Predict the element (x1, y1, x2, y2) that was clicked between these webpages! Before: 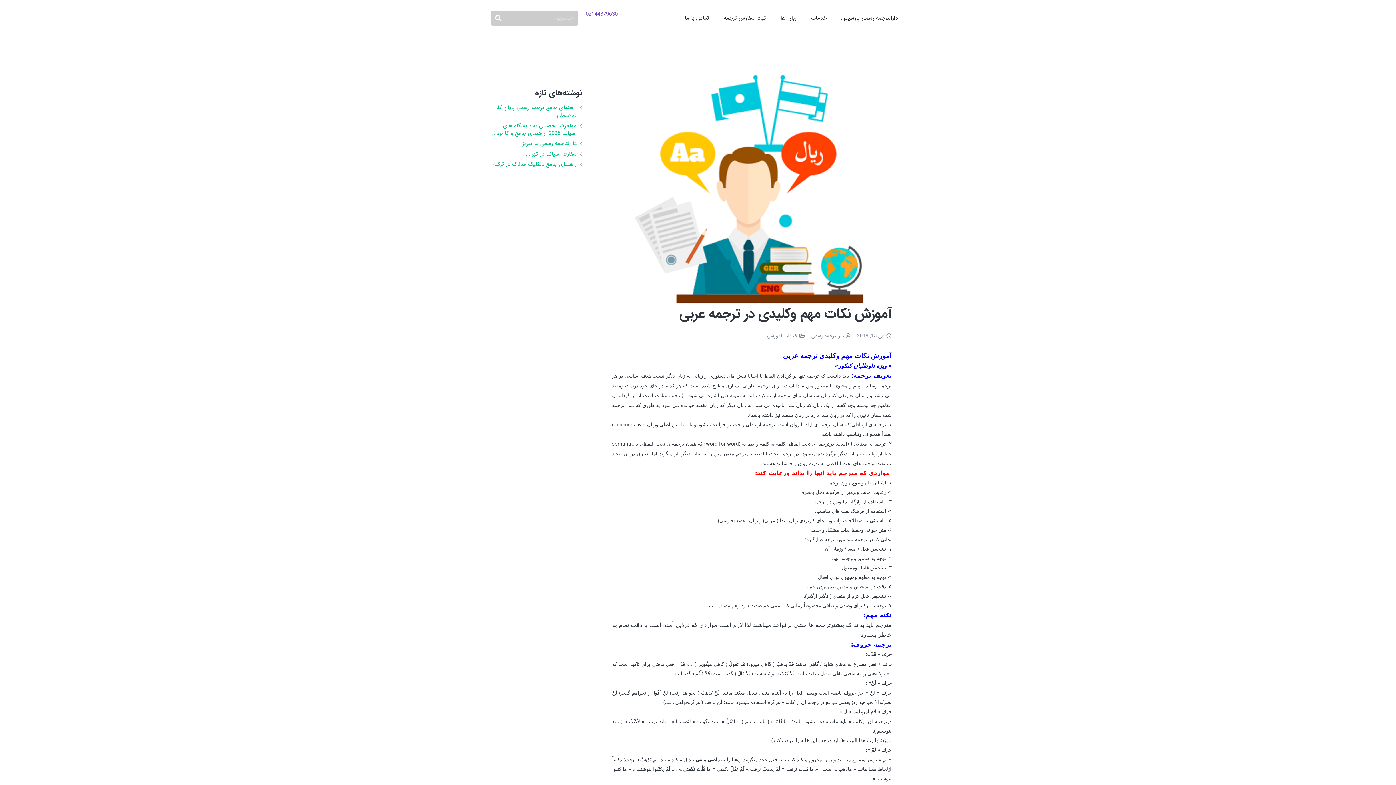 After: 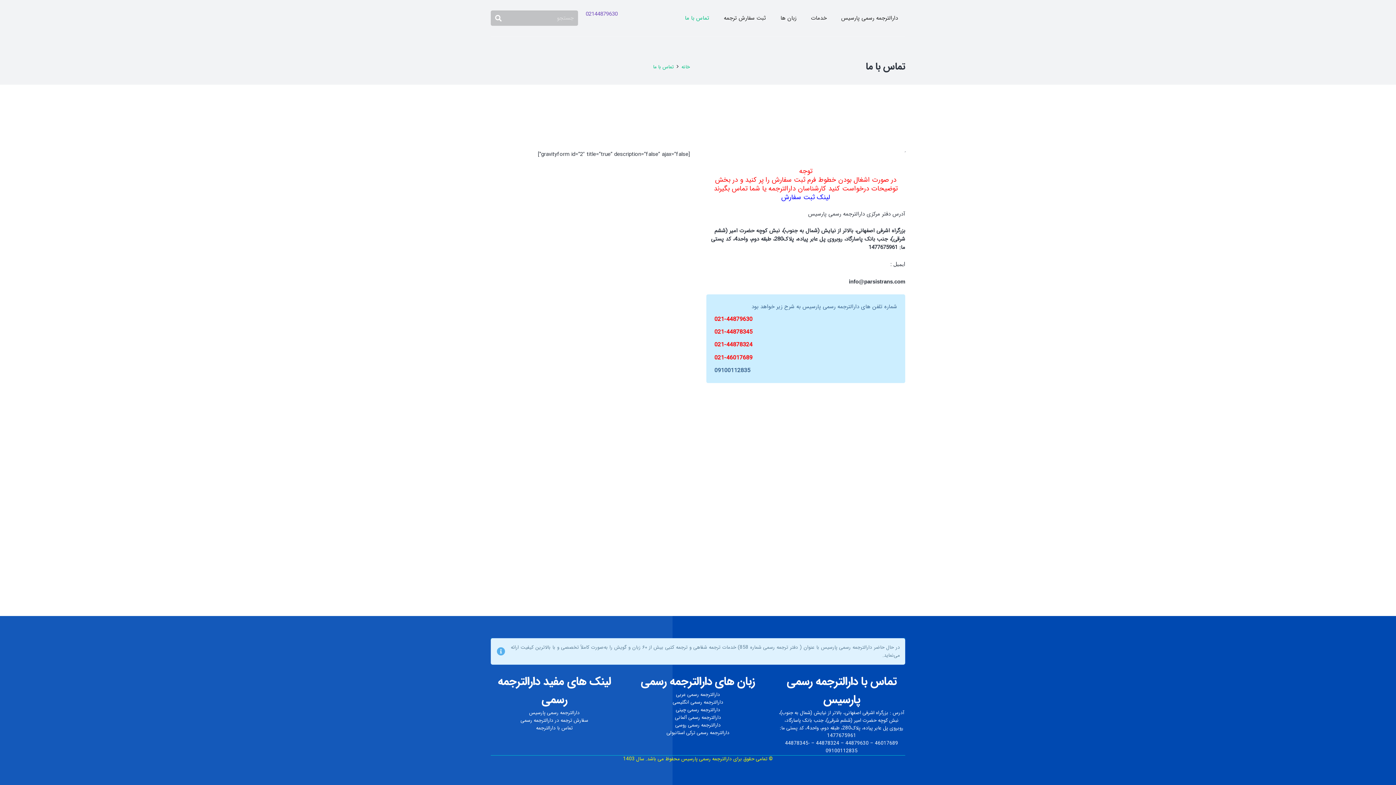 Action: label: تماس با ما bbox: (677, 0, 716, 36)